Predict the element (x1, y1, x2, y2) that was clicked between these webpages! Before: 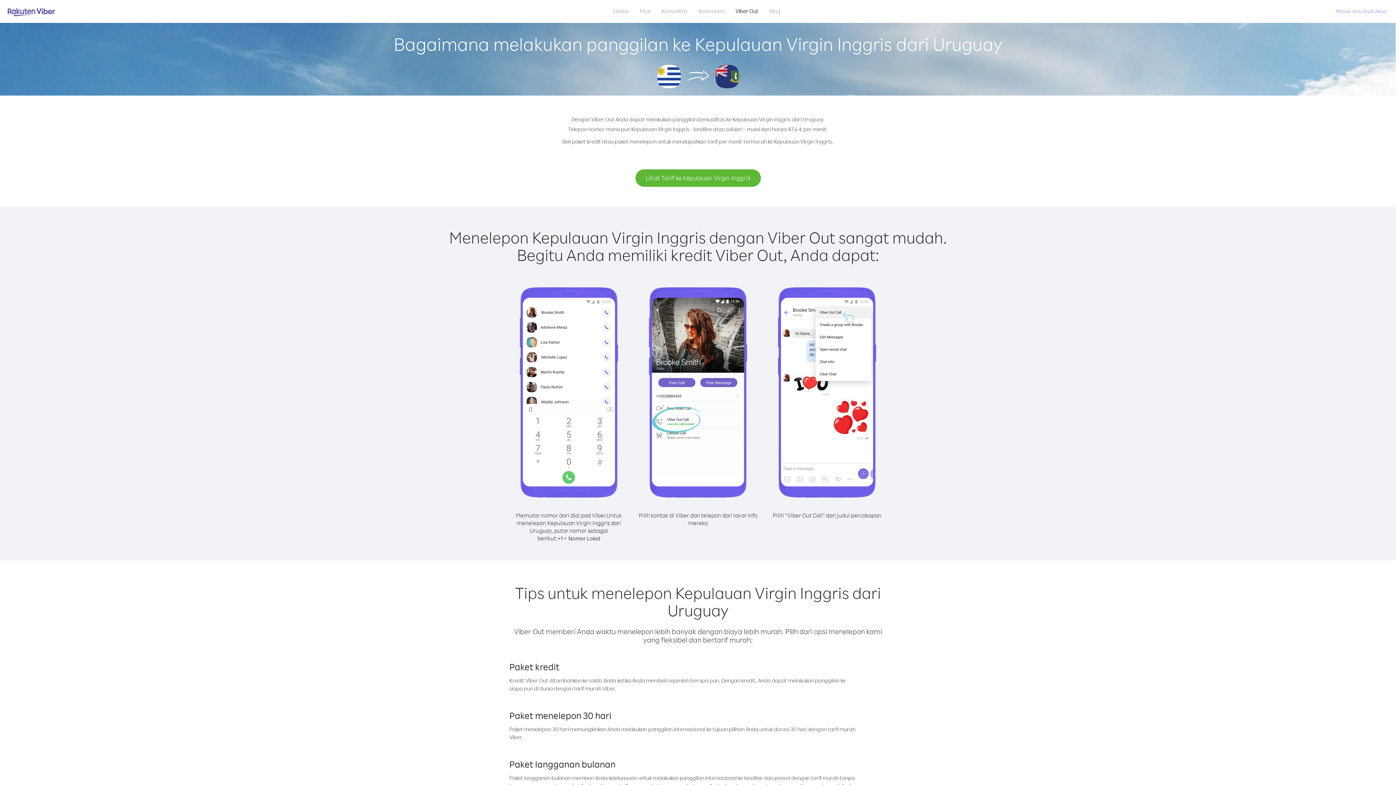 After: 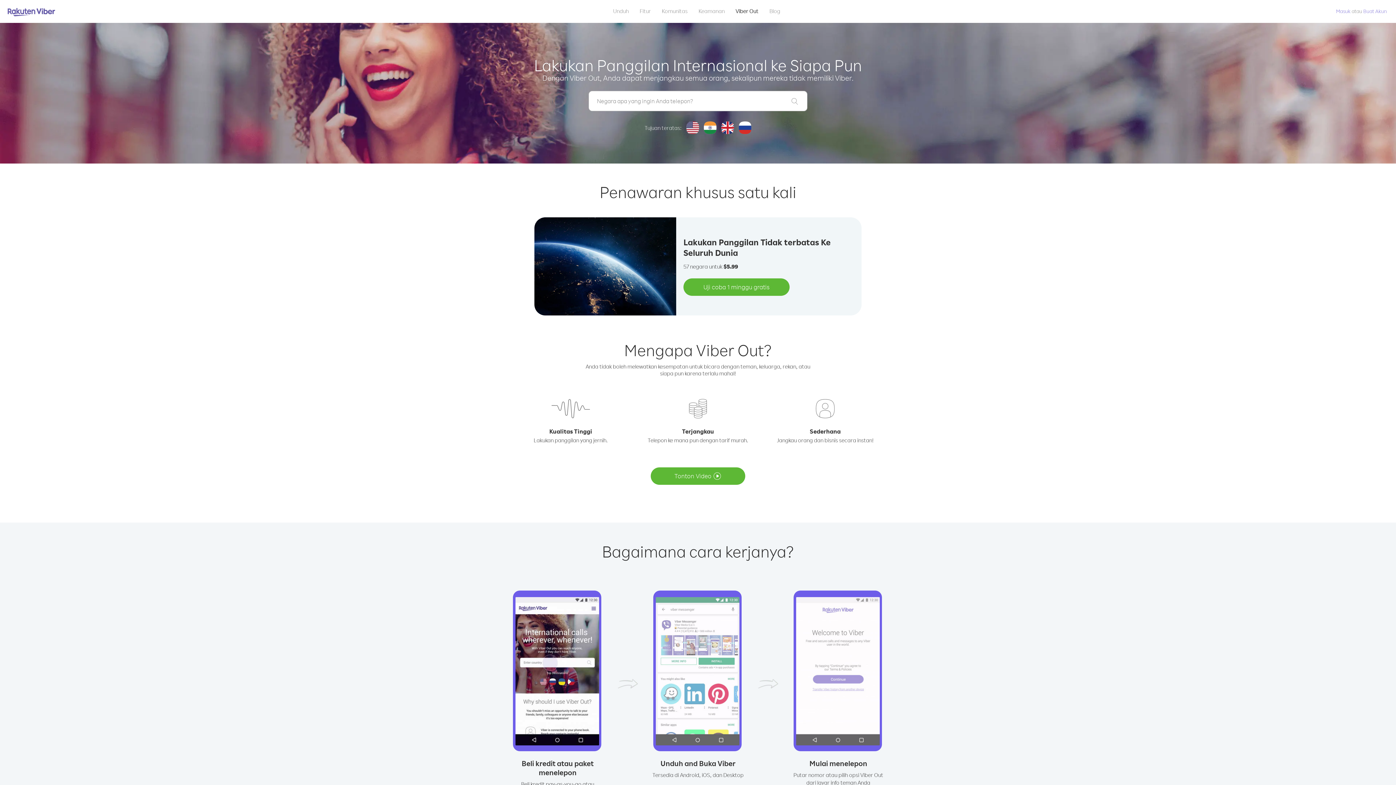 Action: label: Viber Out bbox: (730, 5, 764, 16)